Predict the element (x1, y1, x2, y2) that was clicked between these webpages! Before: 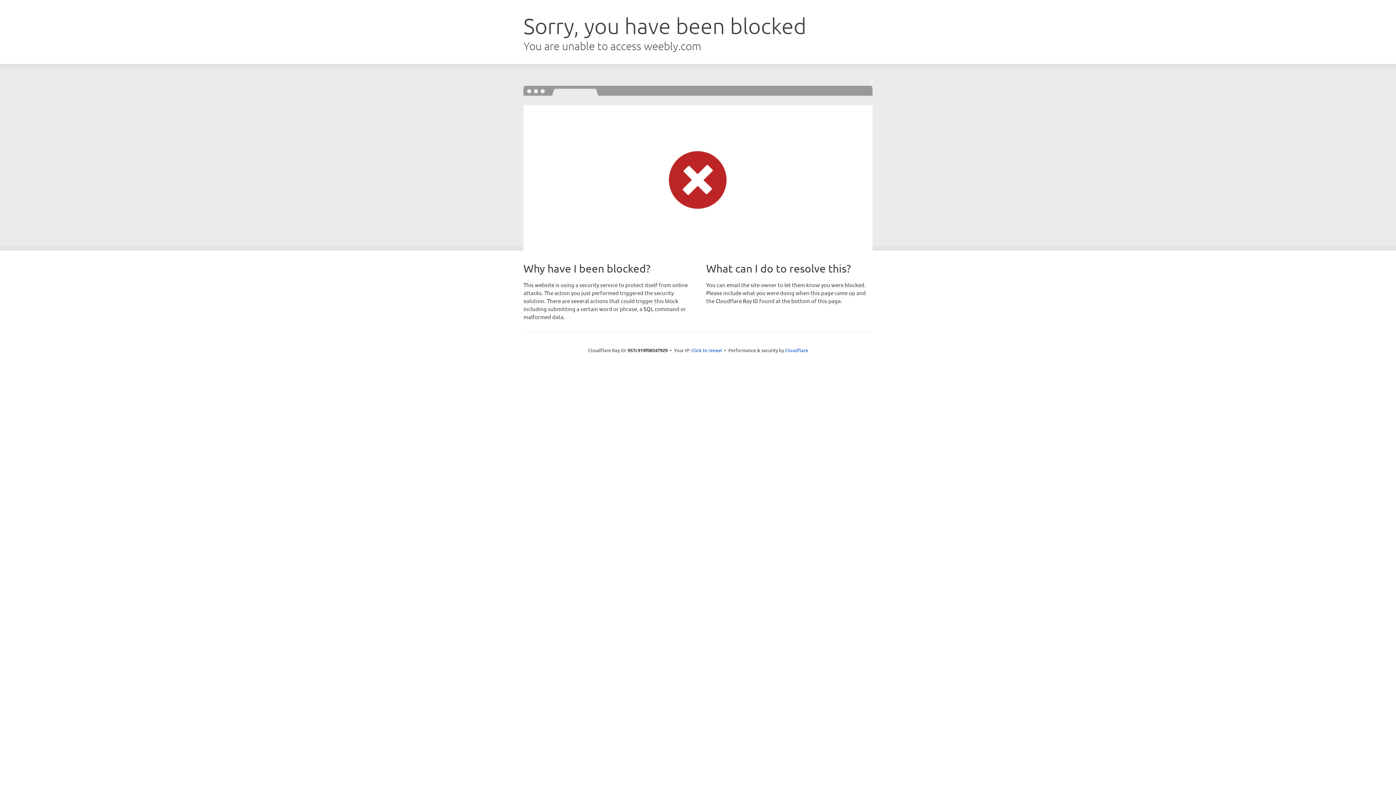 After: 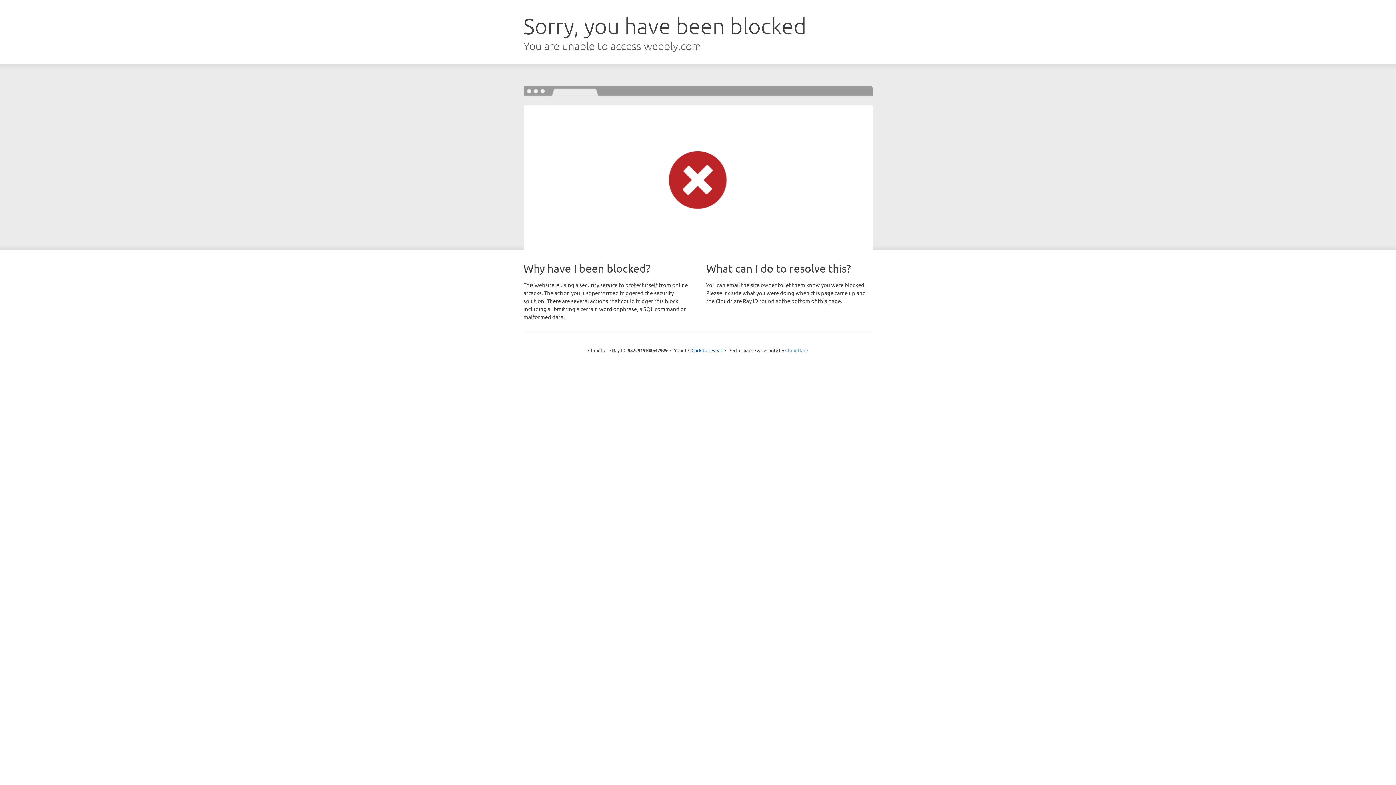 Action: label: Cloudflare bbox: (785, 347, 808, 353)